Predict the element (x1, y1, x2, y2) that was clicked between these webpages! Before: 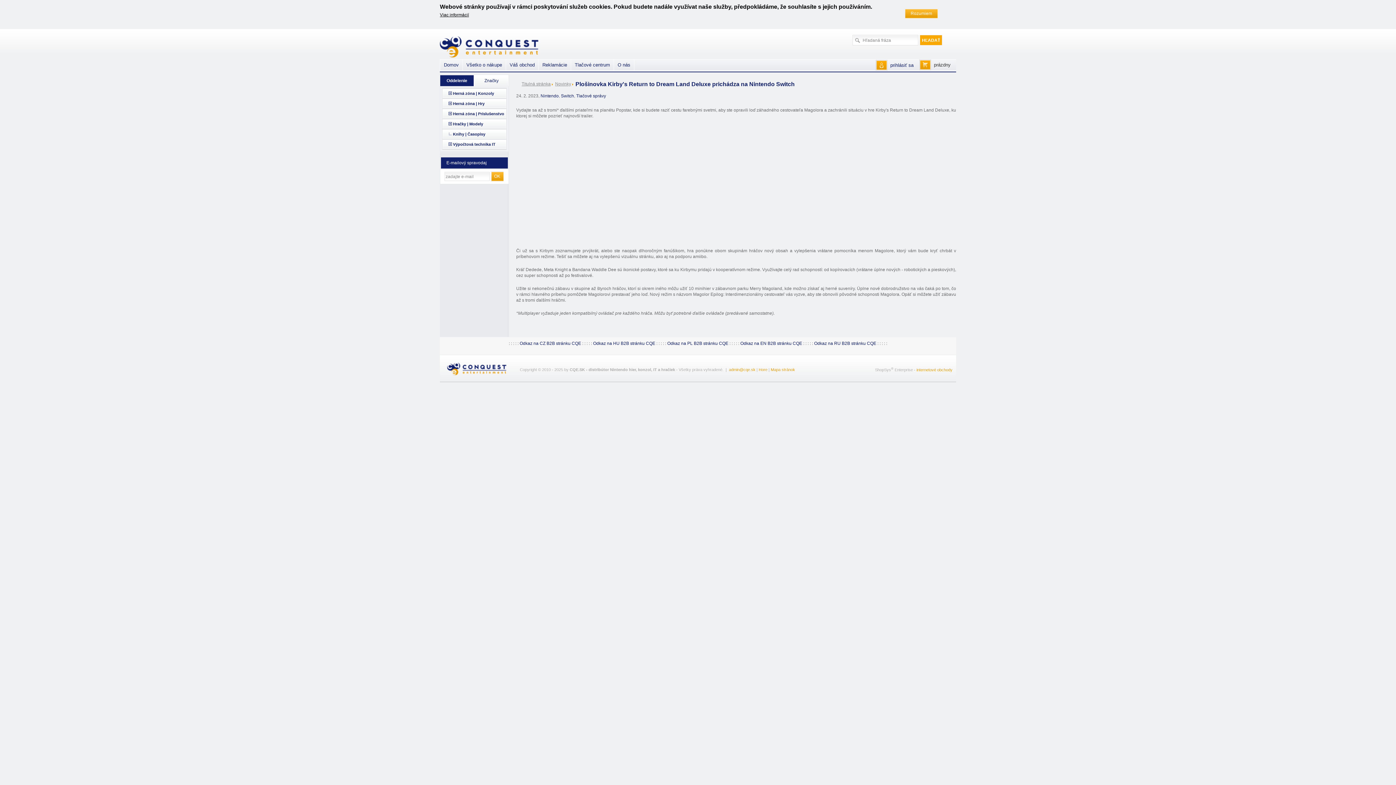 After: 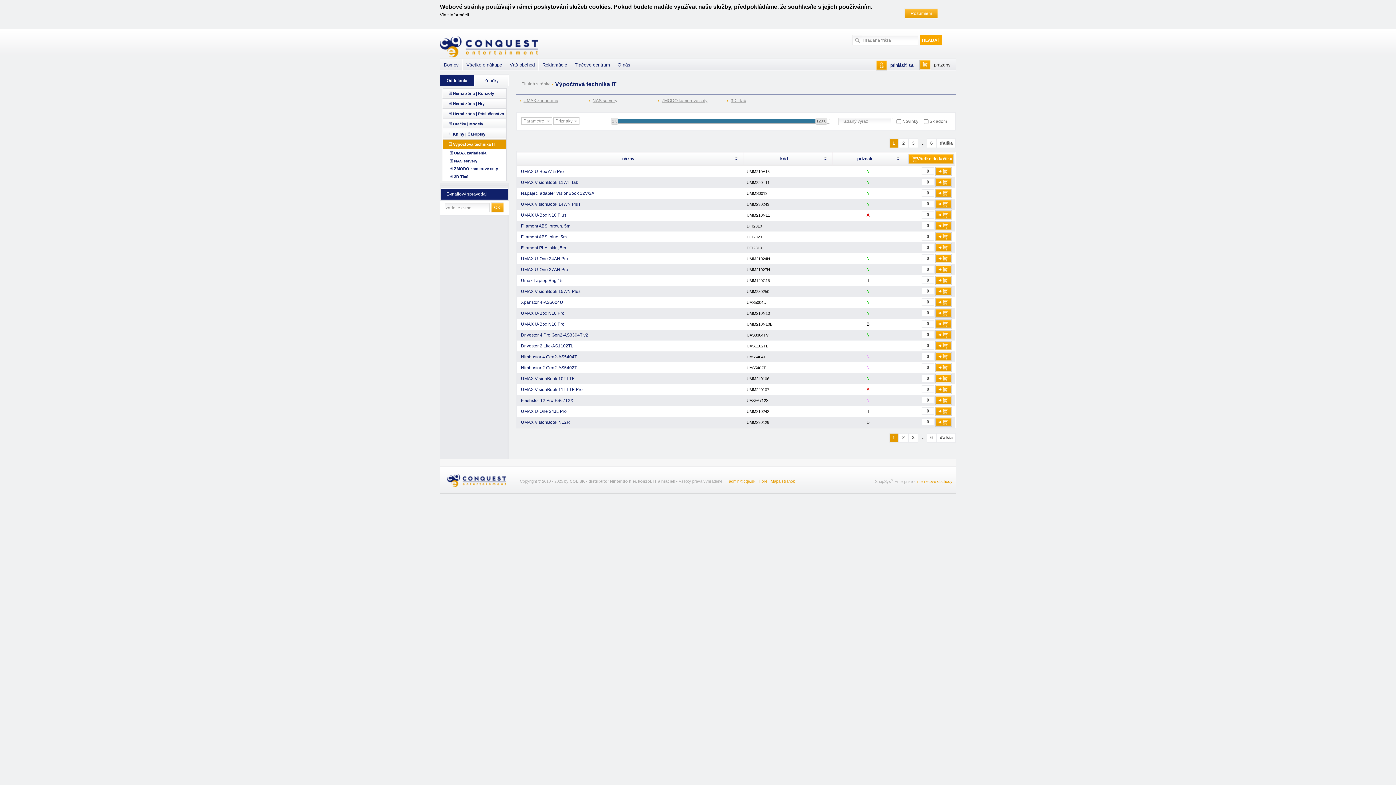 Action: bbox: (453, 142, 495, 146) label: Výpočtová technika IT